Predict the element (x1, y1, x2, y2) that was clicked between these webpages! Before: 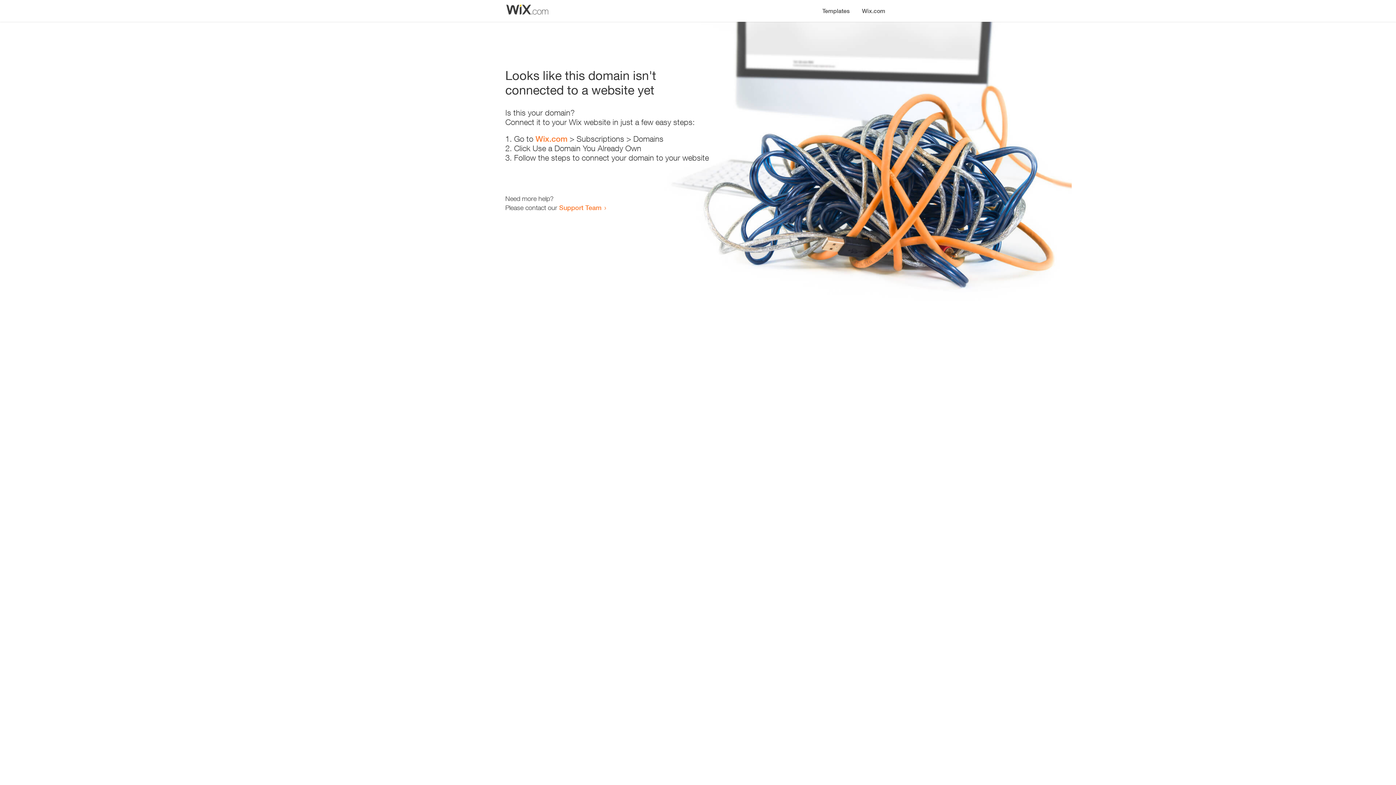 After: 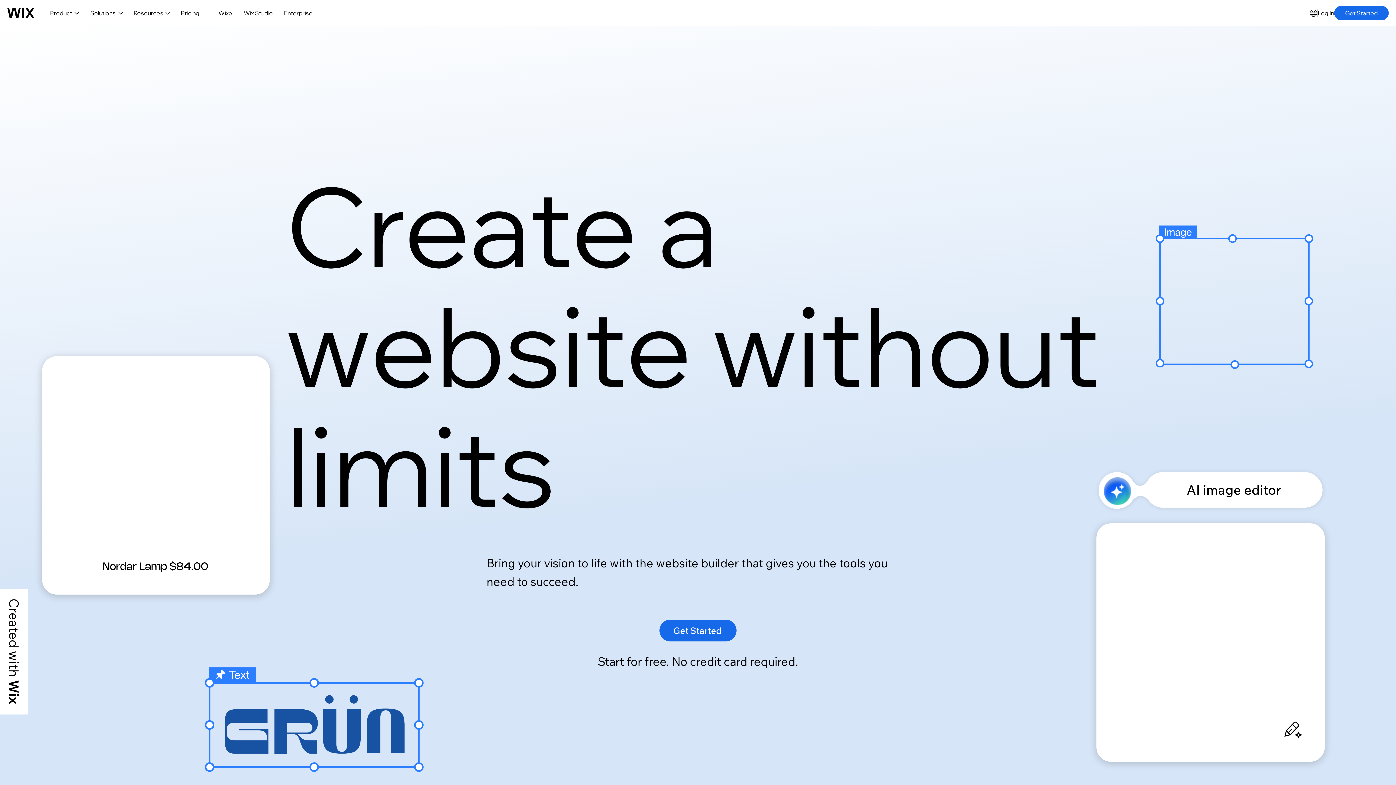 Action: label: Wix.com bbox: (856, 0, 890, 14)